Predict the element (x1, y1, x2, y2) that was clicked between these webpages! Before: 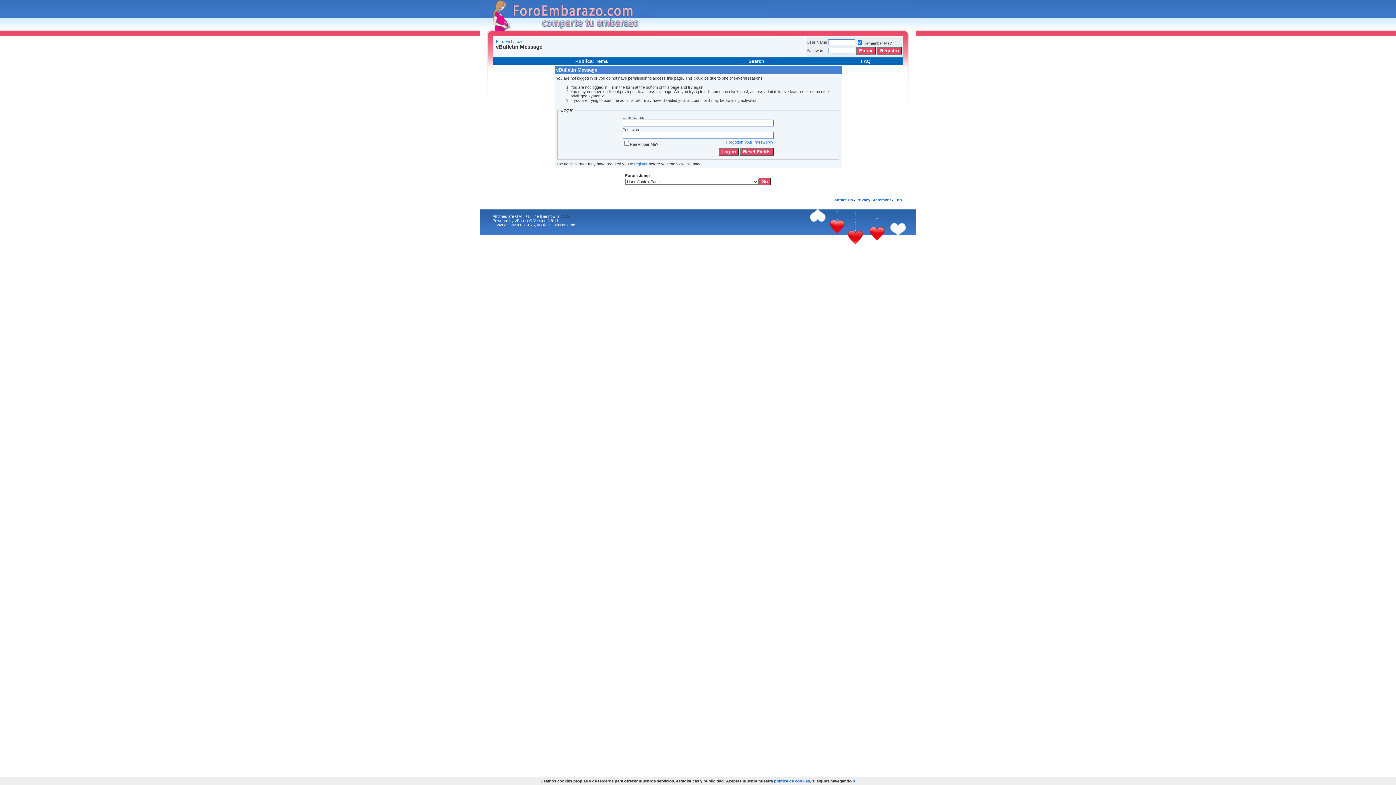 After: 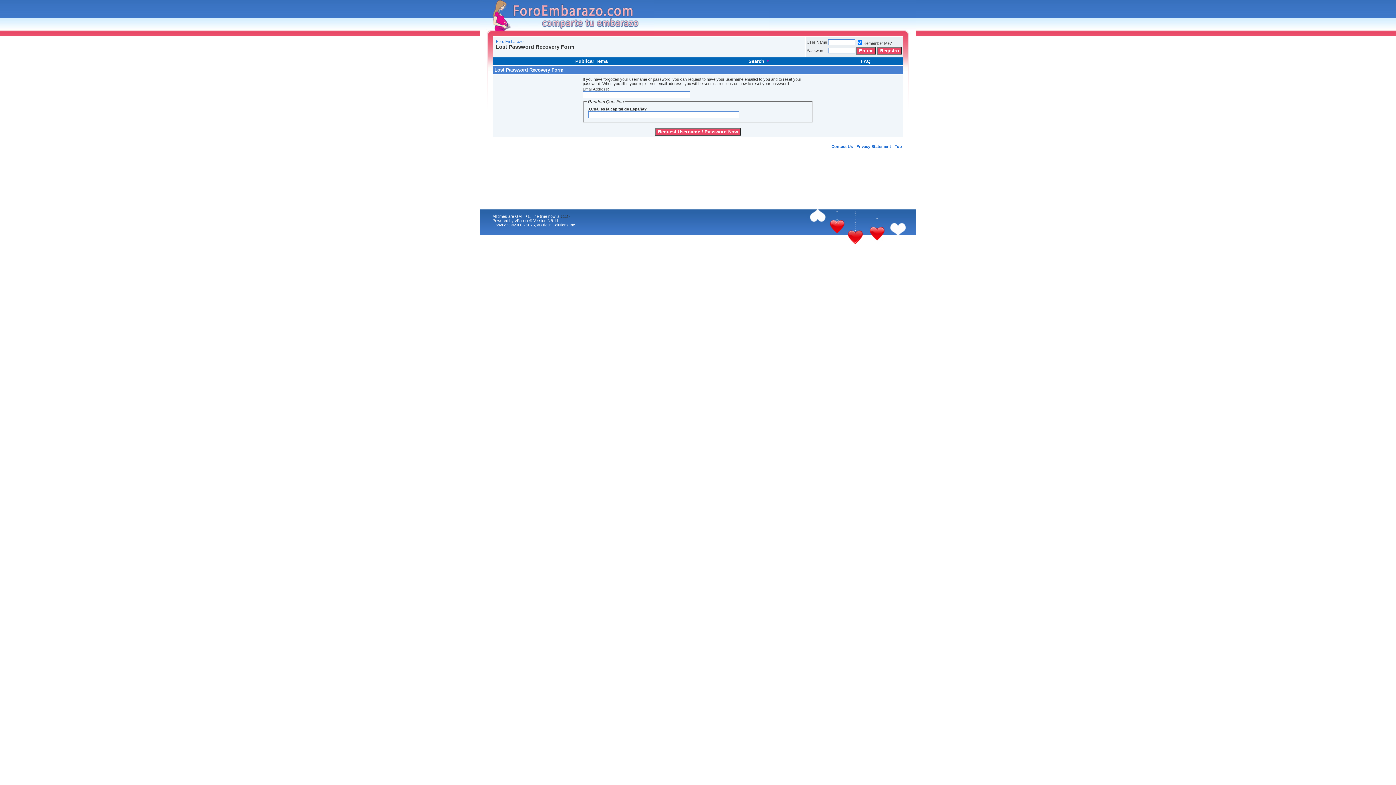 Action: label: Forgotten Your Password? bbox: (726, 139, 773, 144)